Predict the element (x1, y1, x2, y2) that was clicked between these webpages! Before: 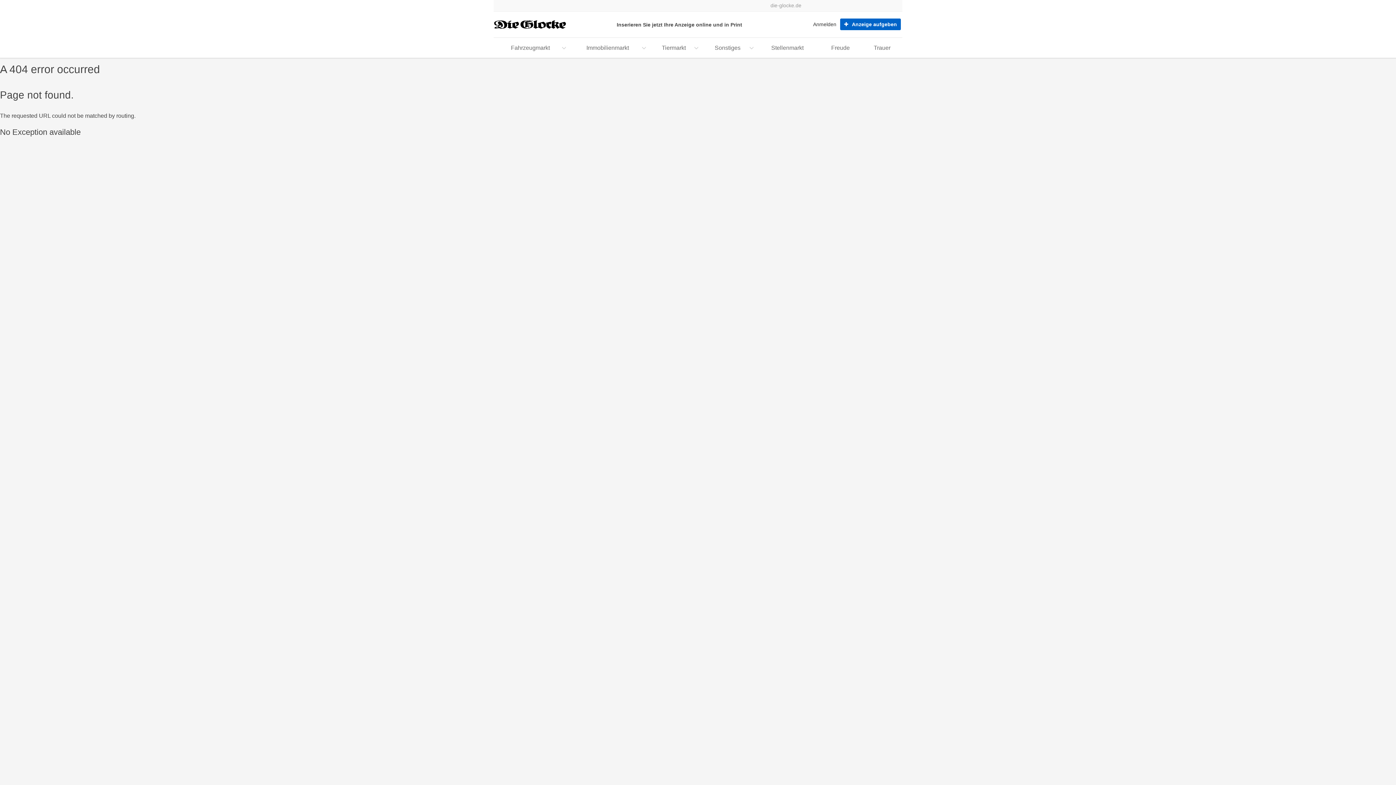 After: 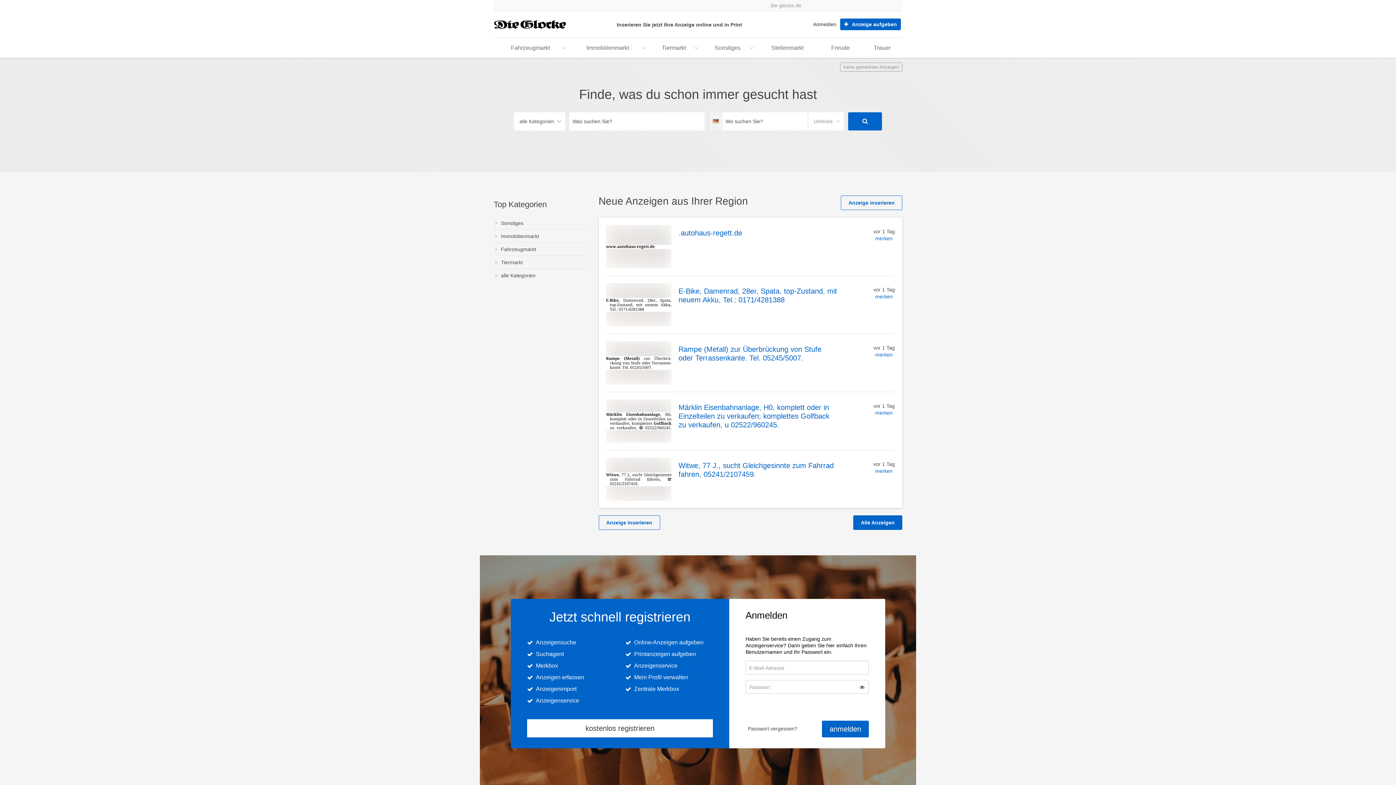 Action: bbox: (493, 20, 566, 28)